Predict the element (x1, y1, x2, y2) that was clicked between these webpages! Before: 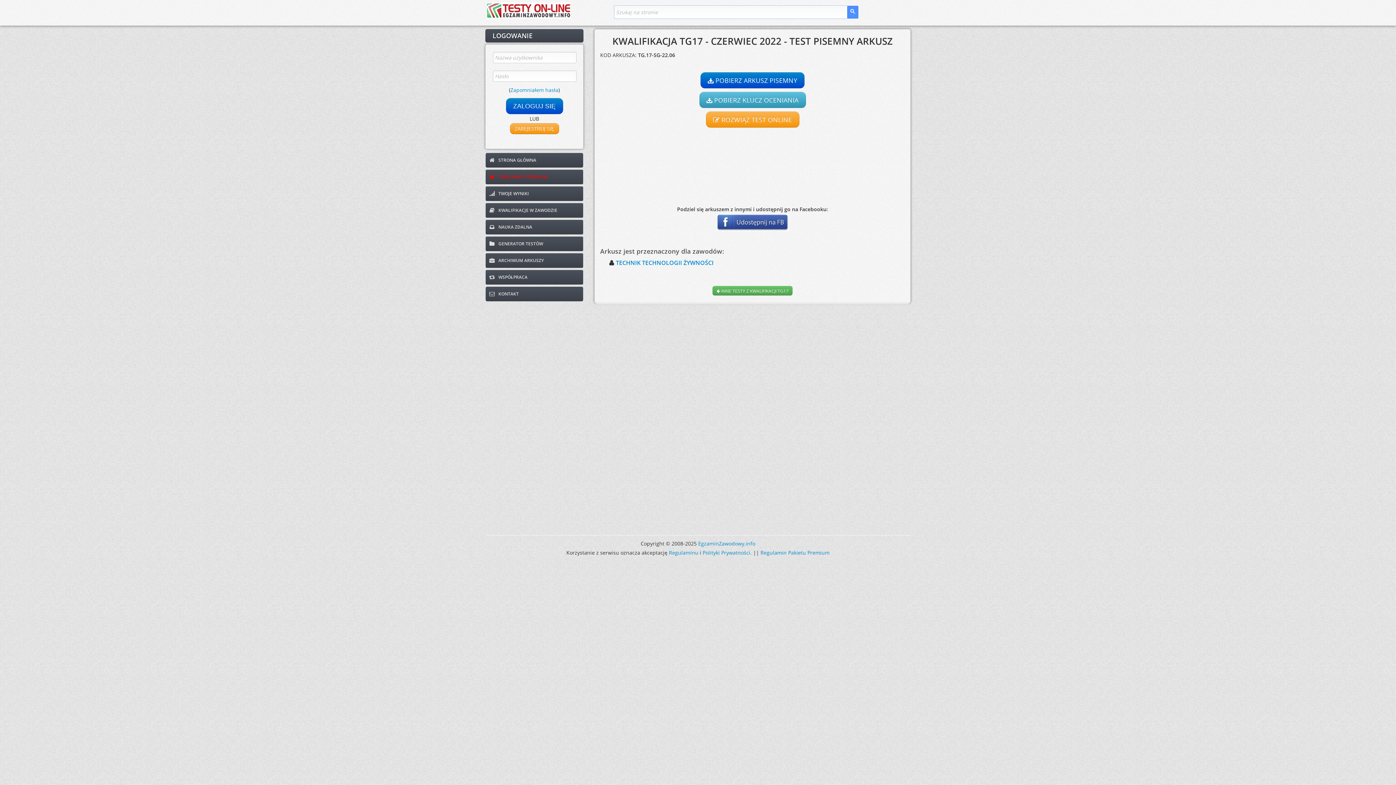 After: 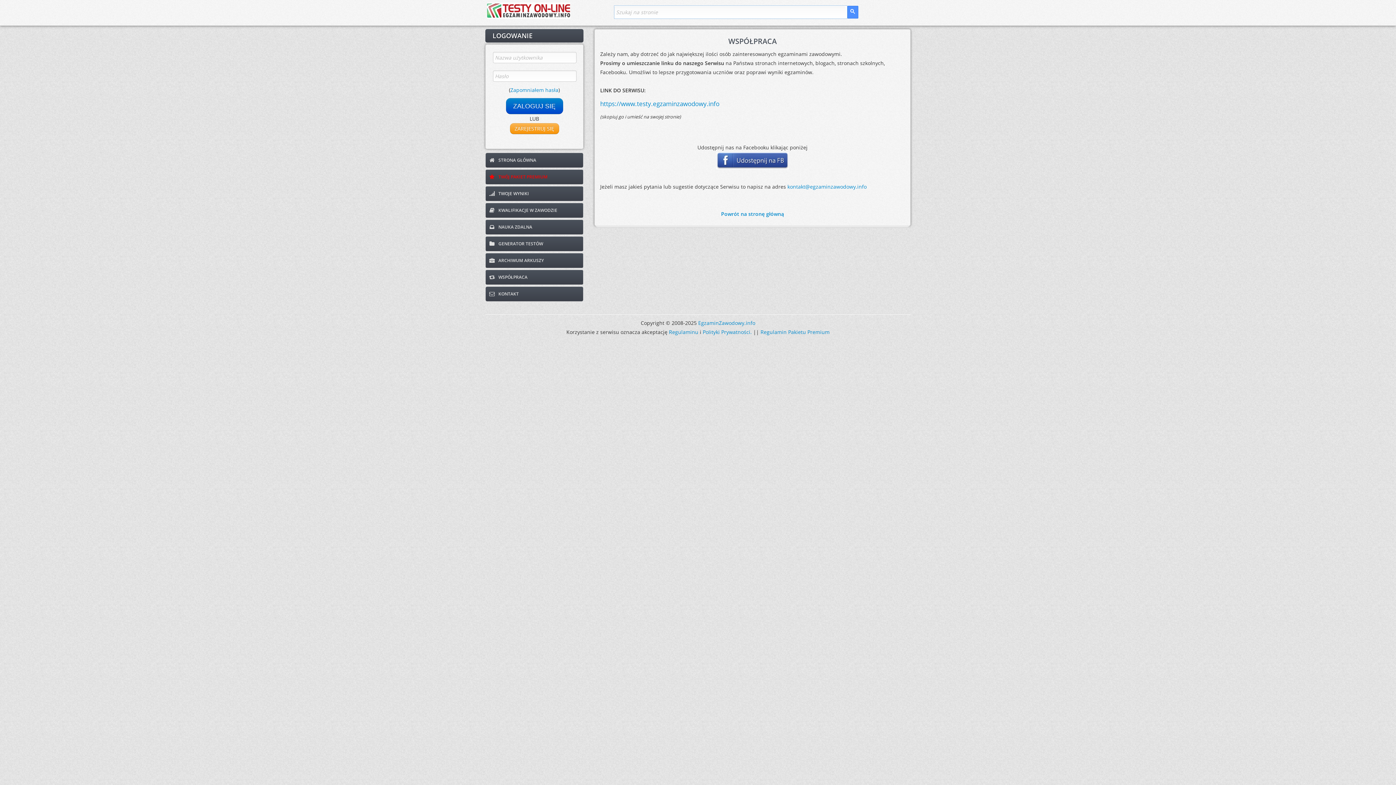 Action: label:  WSPÓŁPRACA bbox: (485, 269, 583, 285)